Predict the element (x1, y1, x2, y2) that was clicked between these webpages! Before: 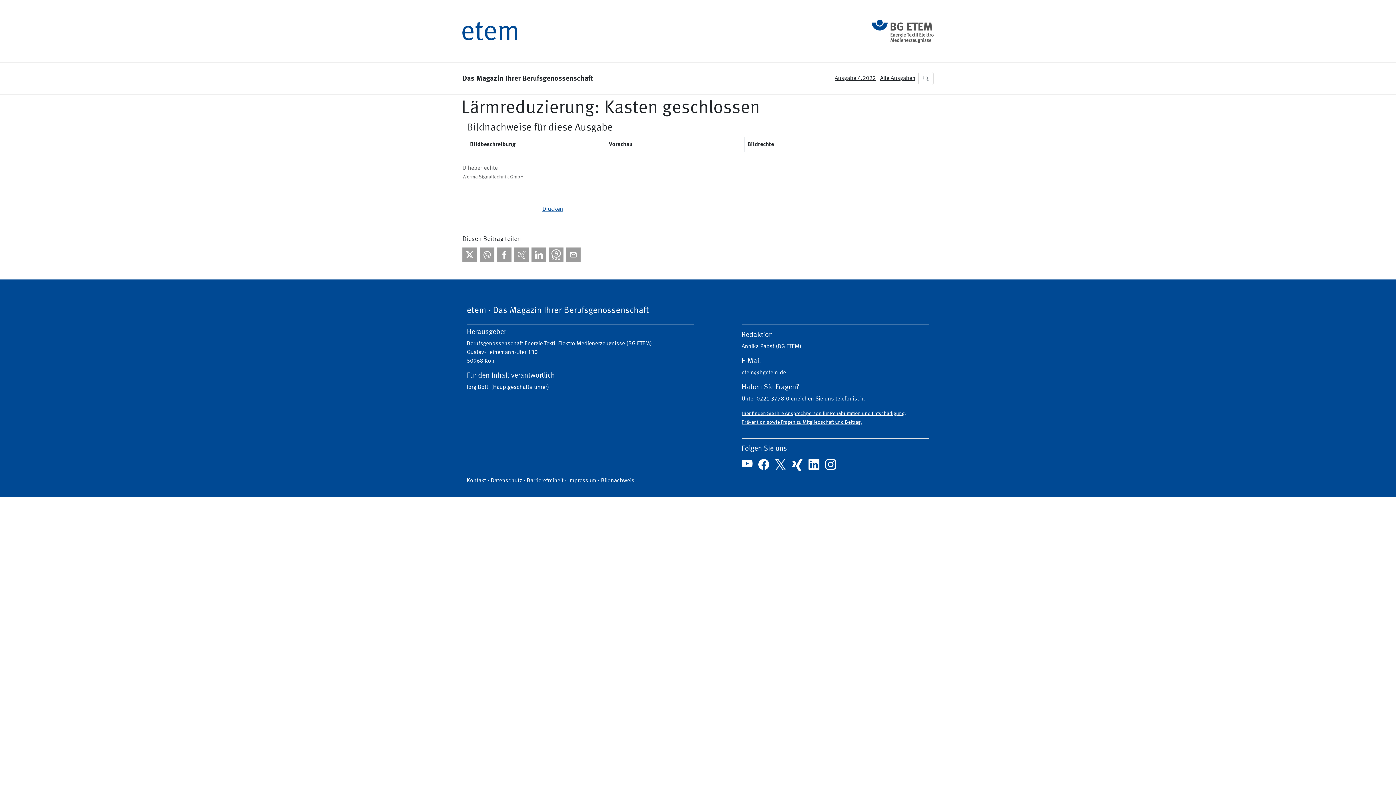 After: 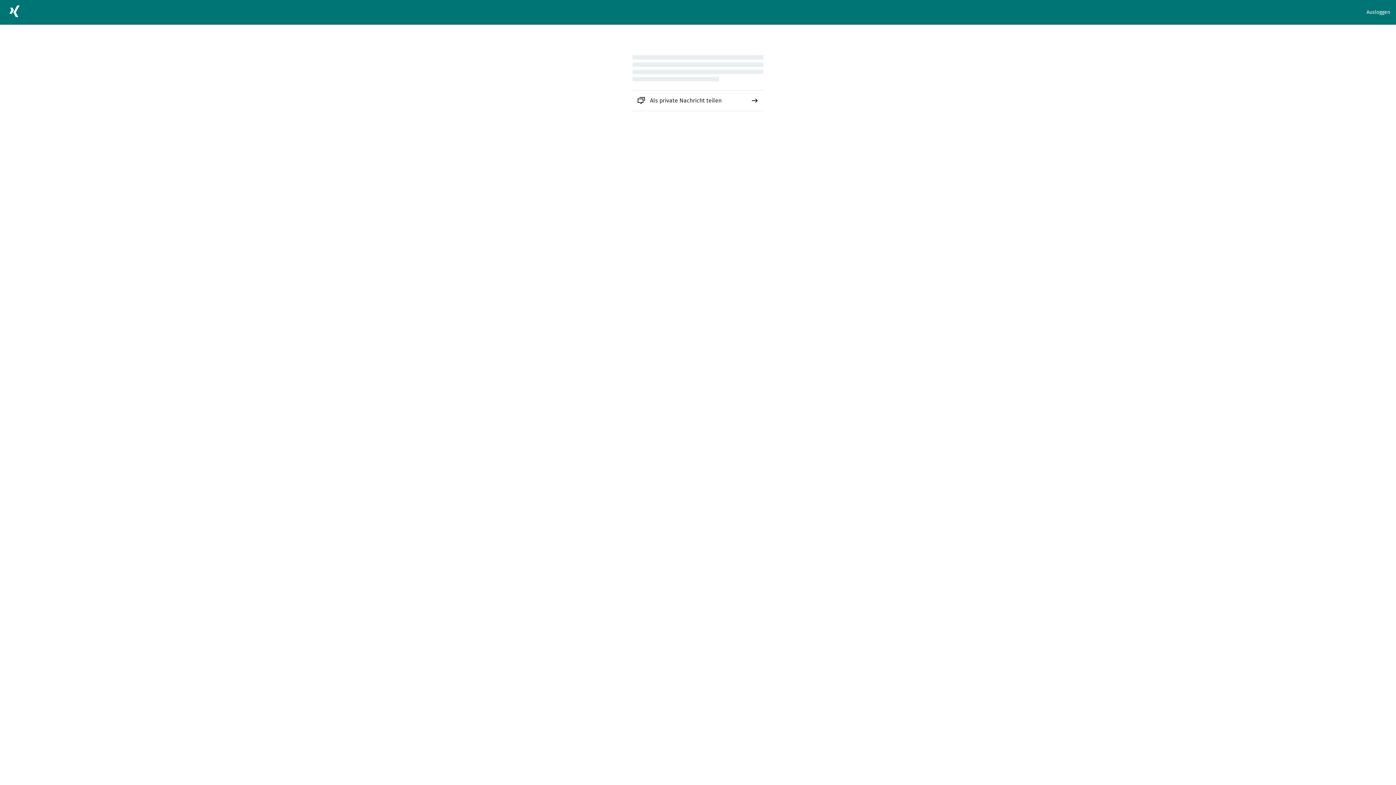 Action: bbox: (514, 247, 528, 262) label: Bei Xing teilen